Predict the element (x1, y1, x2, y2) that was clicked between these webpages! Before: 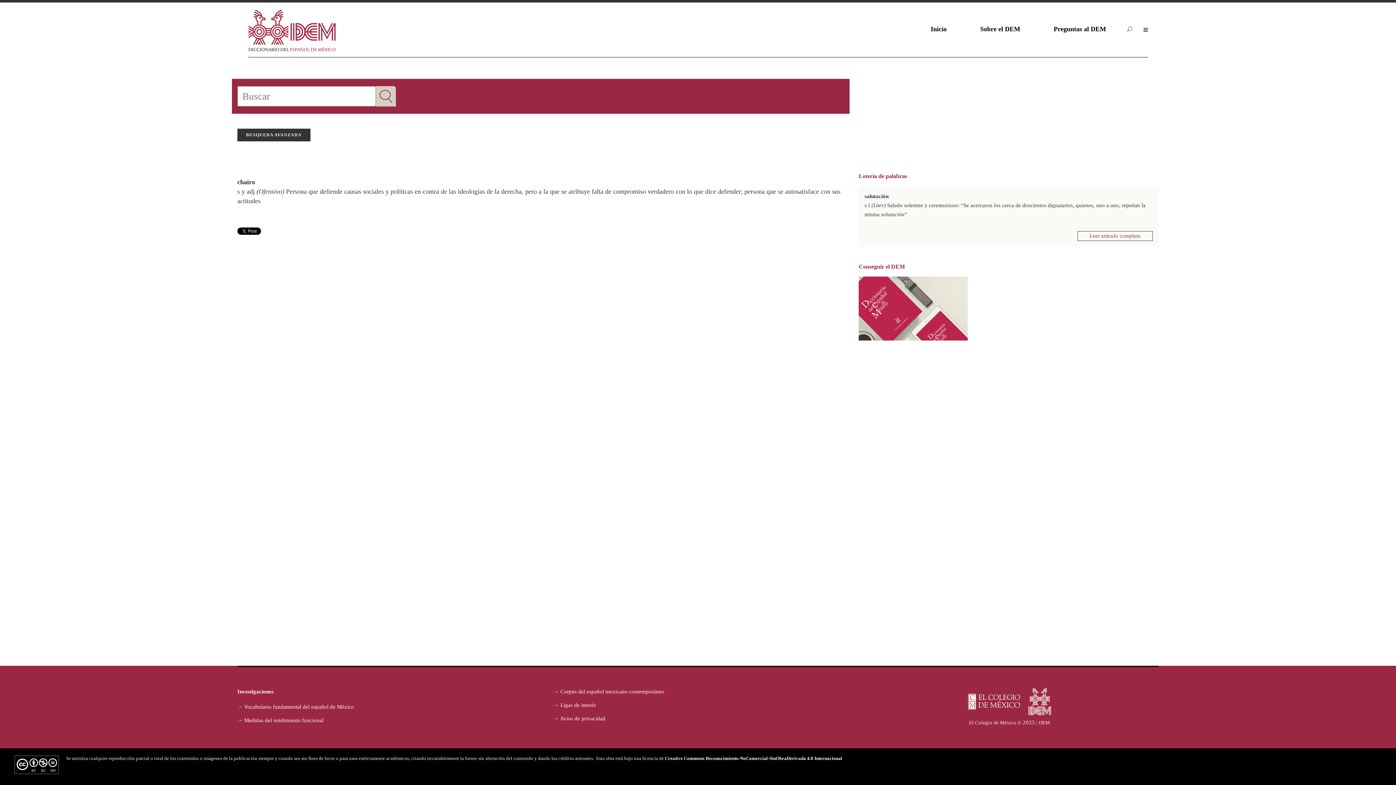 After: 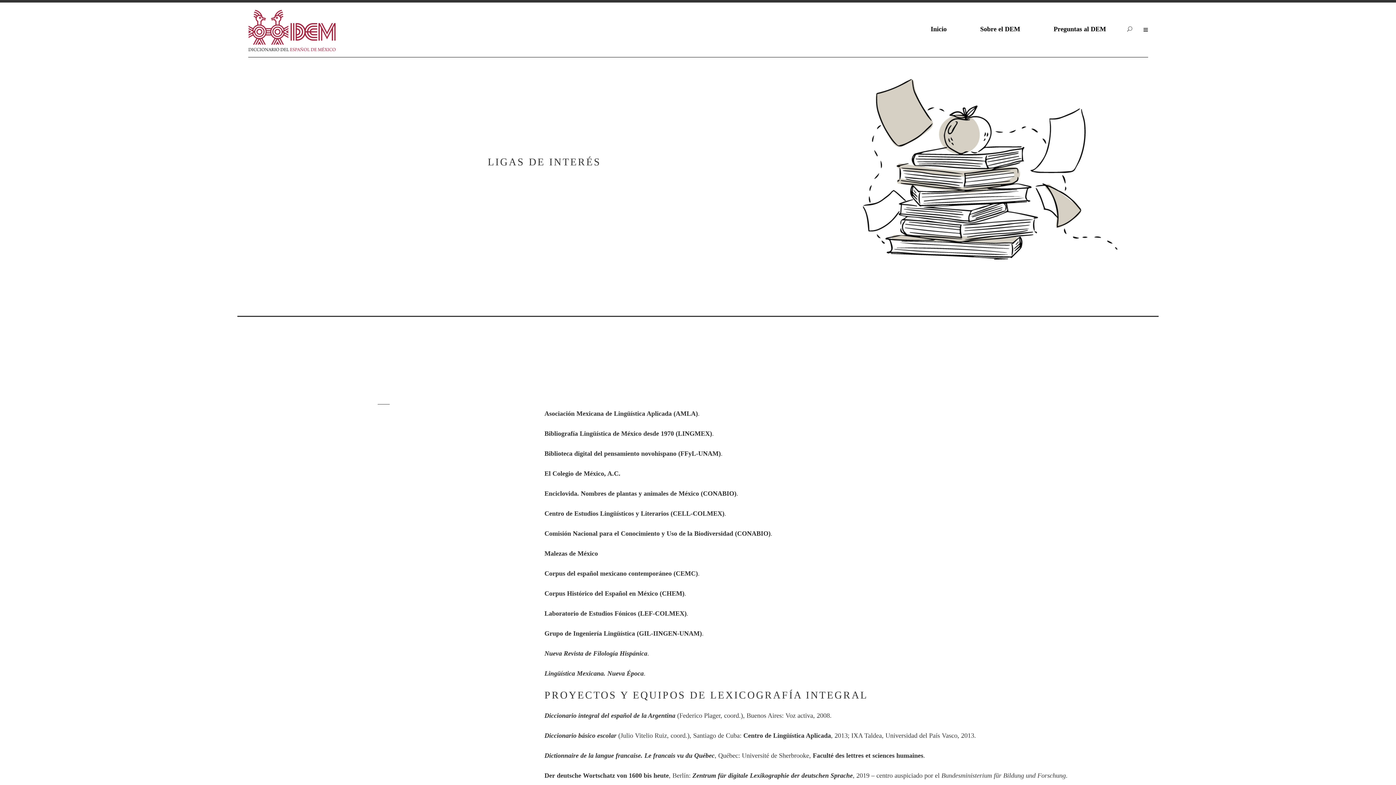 Action: label: → Ligas de interés bbox: (553, 701, 849, 709)